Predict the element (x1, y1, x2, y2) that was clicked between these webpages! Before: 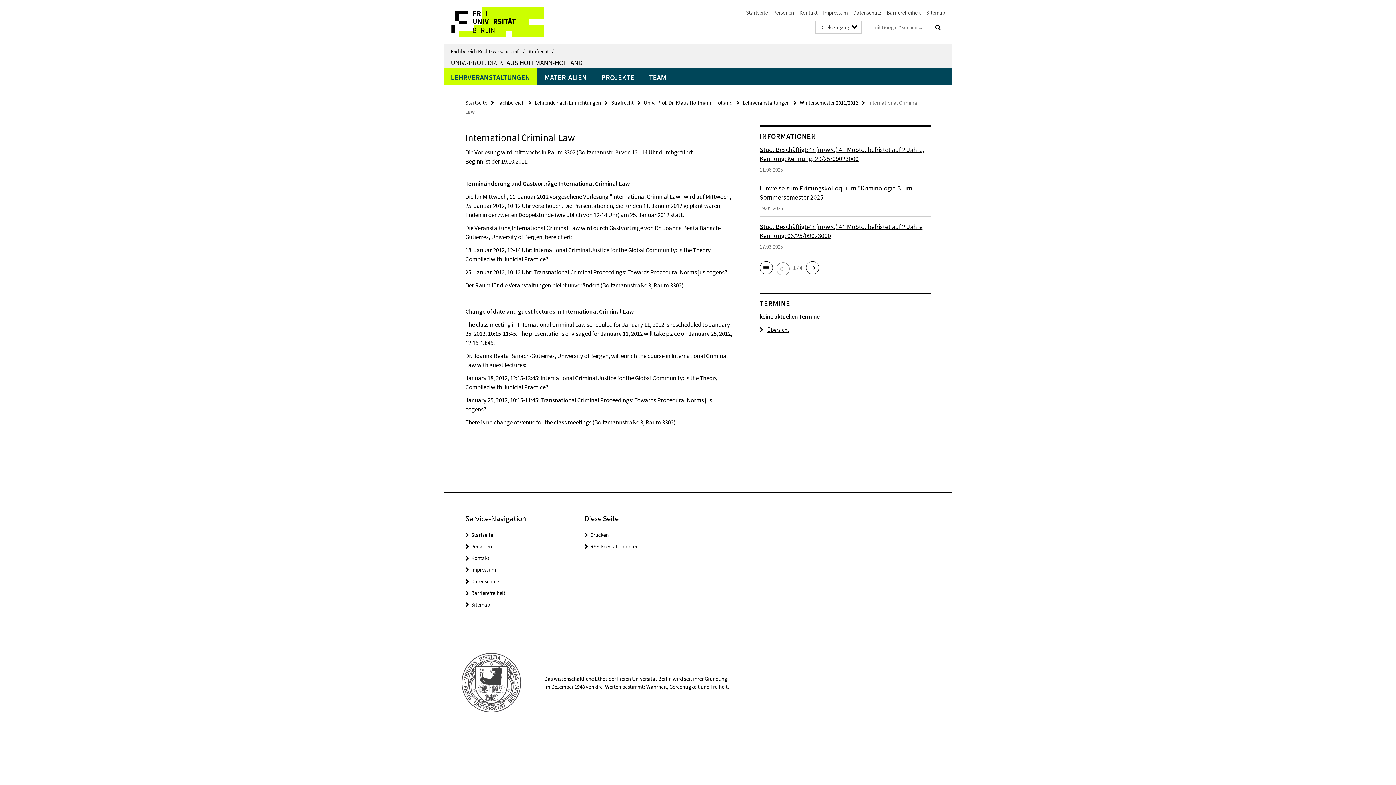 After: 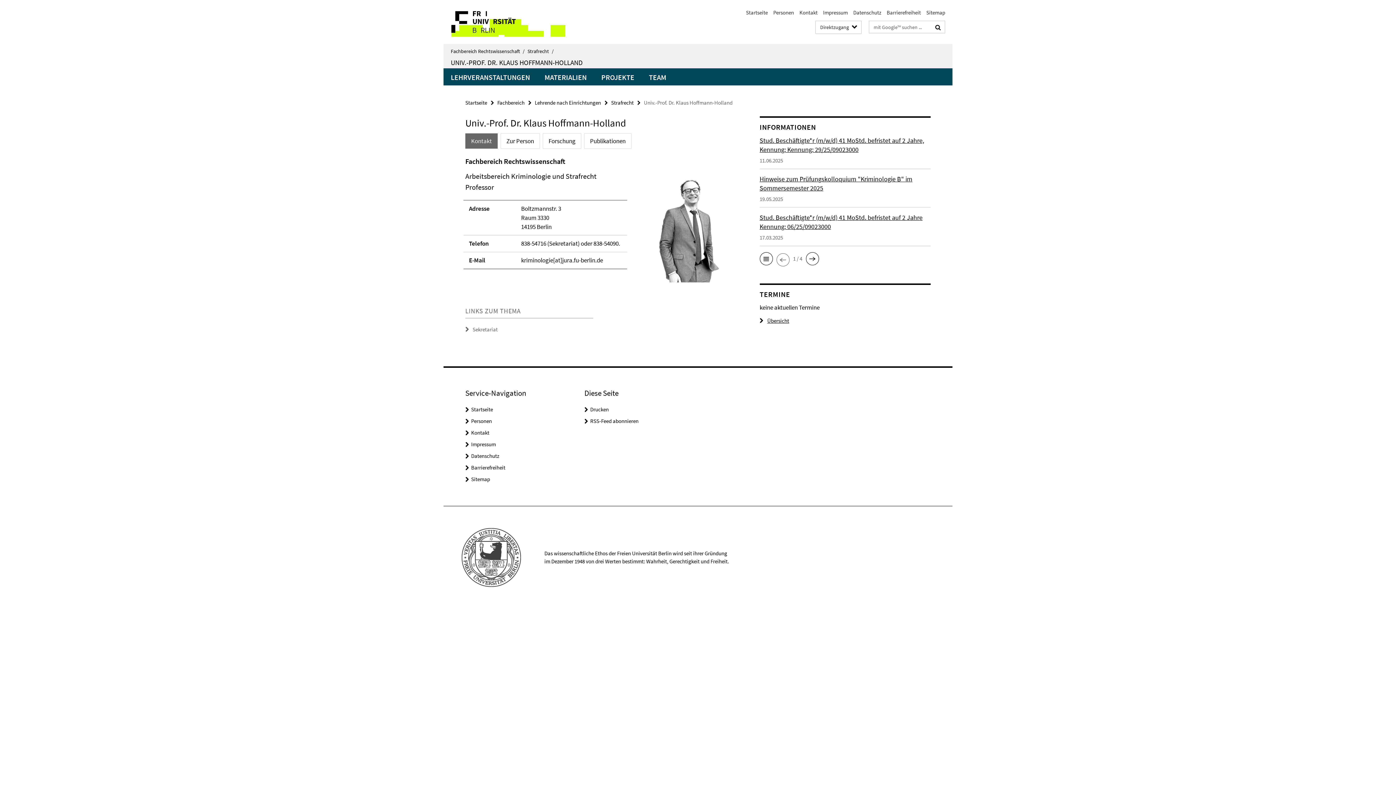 Action: label: UNIV.-PROF. DR. KLAUS HOFFMANN-HOLLAND bbox: (450, 58, 582, 66)